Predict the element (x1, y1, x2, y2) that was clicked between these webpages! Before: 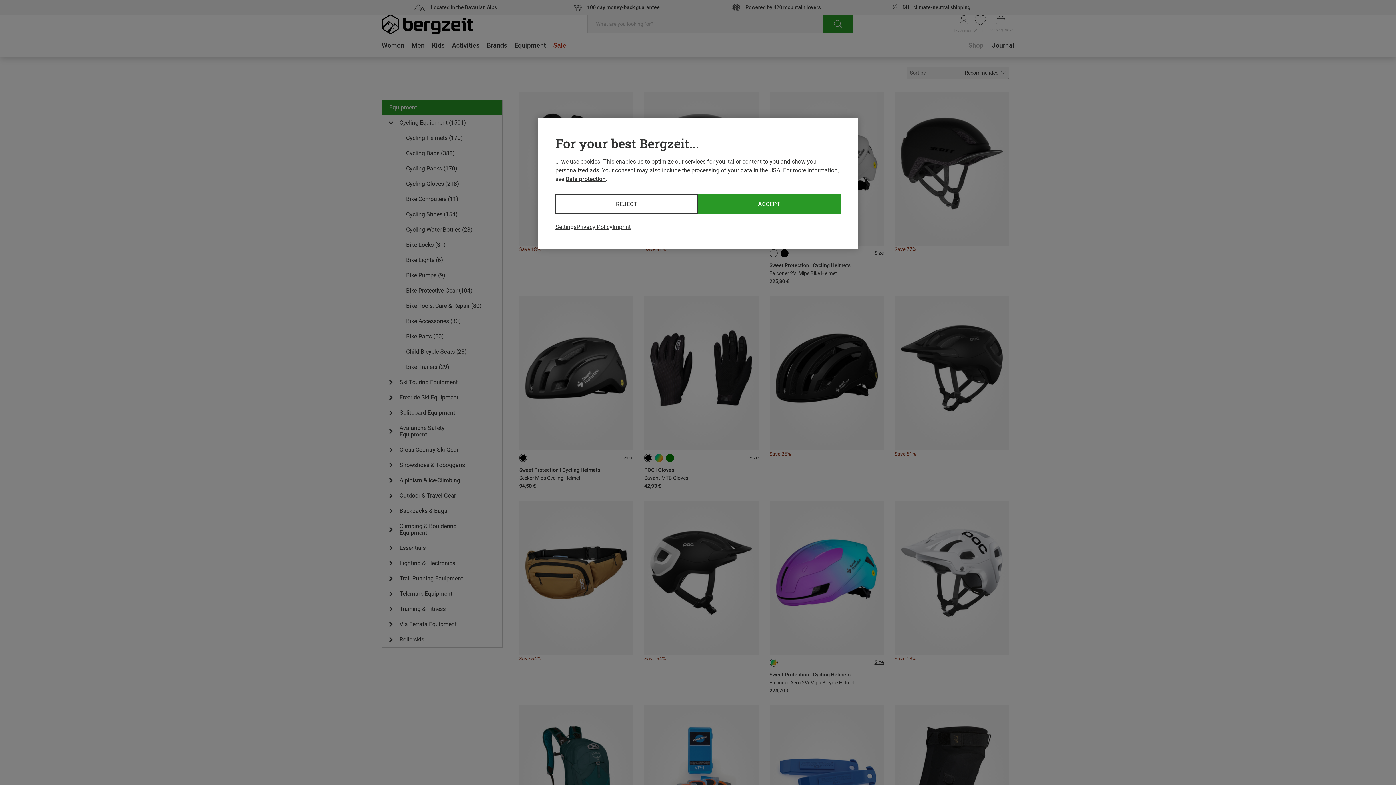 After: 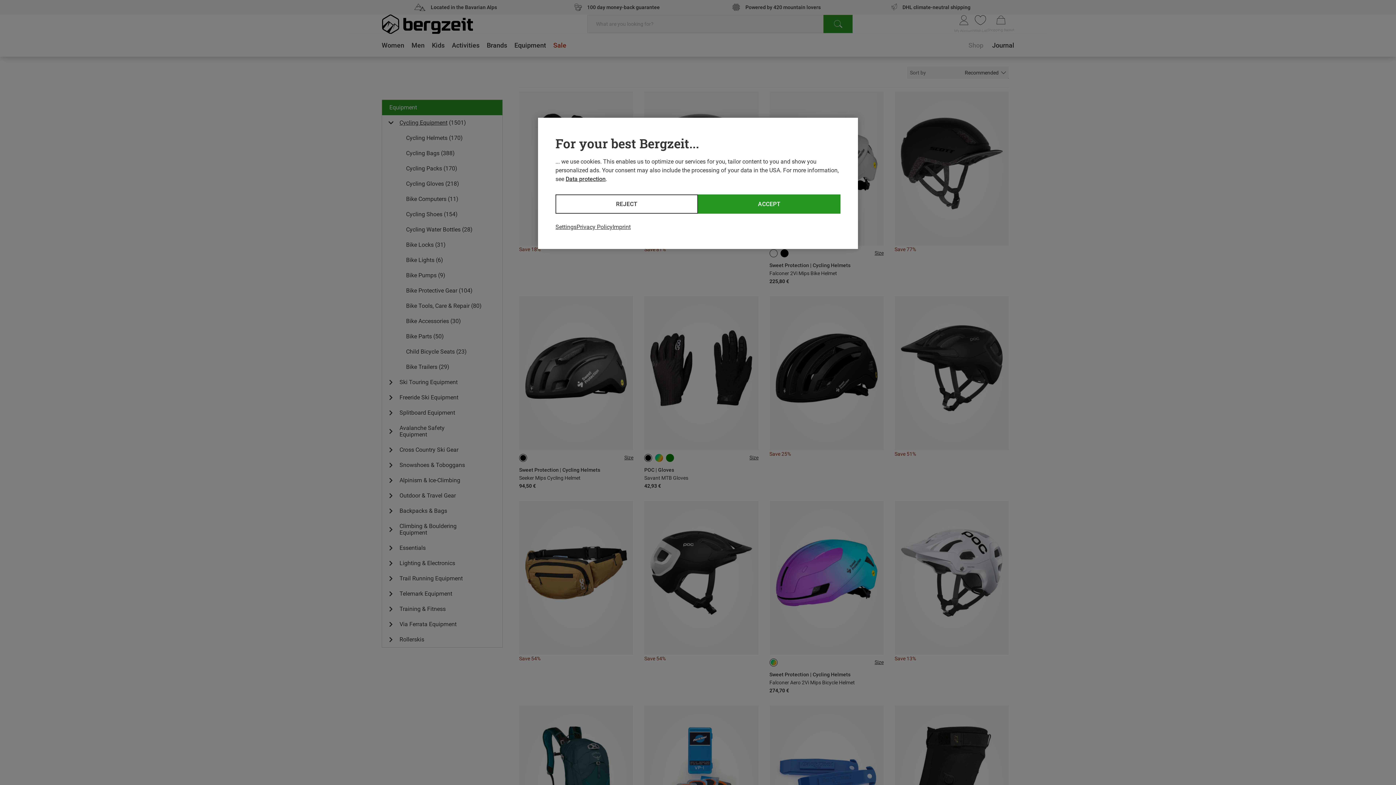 Action: label: Data protection bbox: (565, 175, 605, 182)